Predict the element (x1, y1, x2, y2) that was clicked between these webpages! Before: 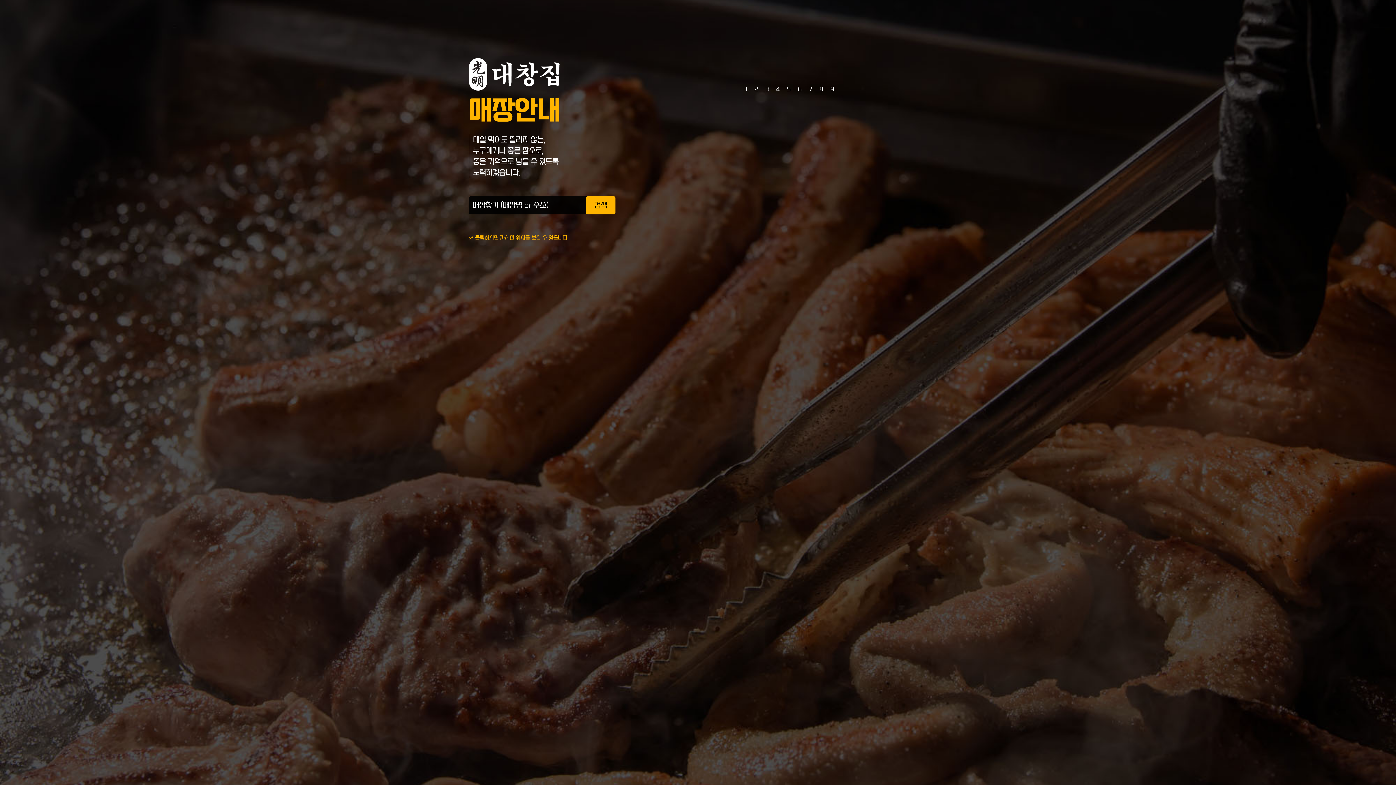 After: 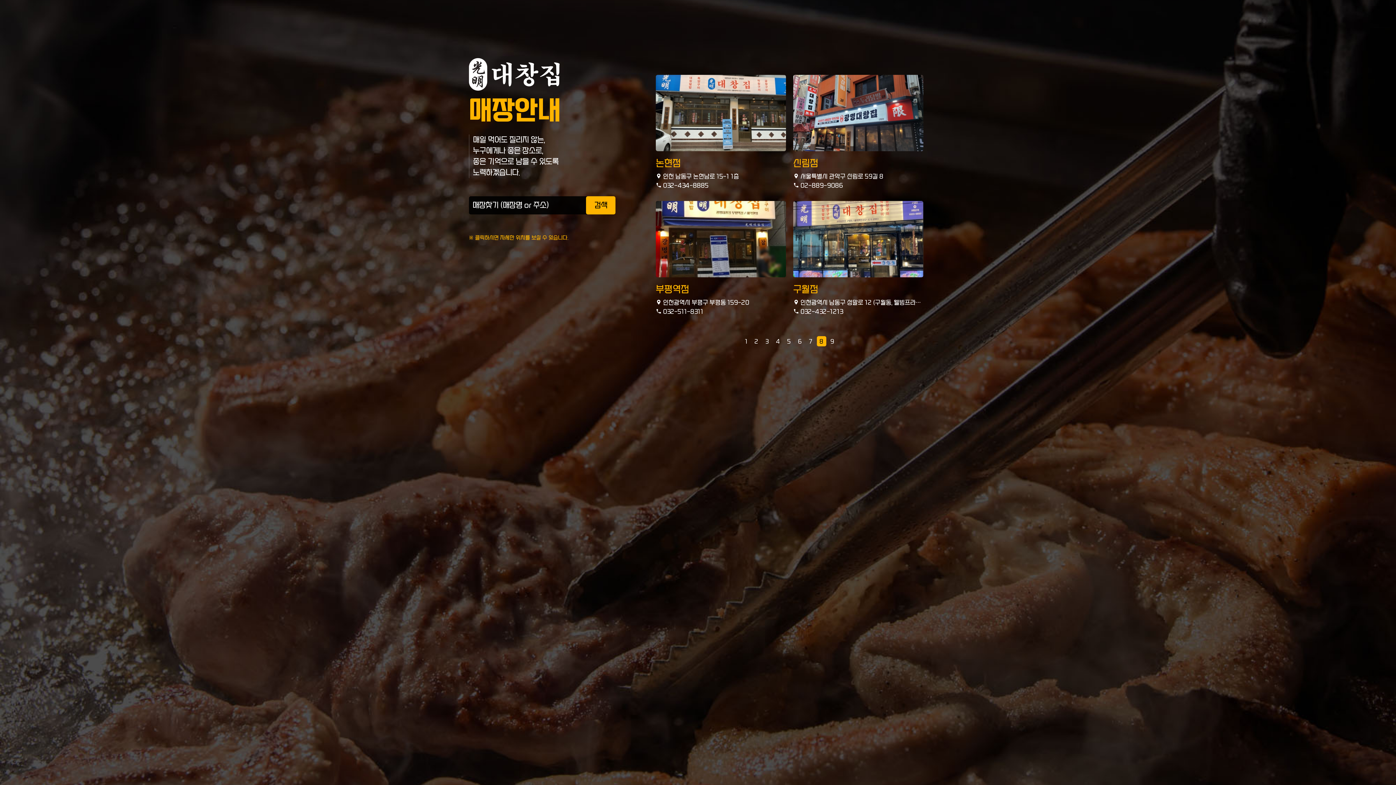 Action: label: 8 bbox: (816, 84, 826, 94)